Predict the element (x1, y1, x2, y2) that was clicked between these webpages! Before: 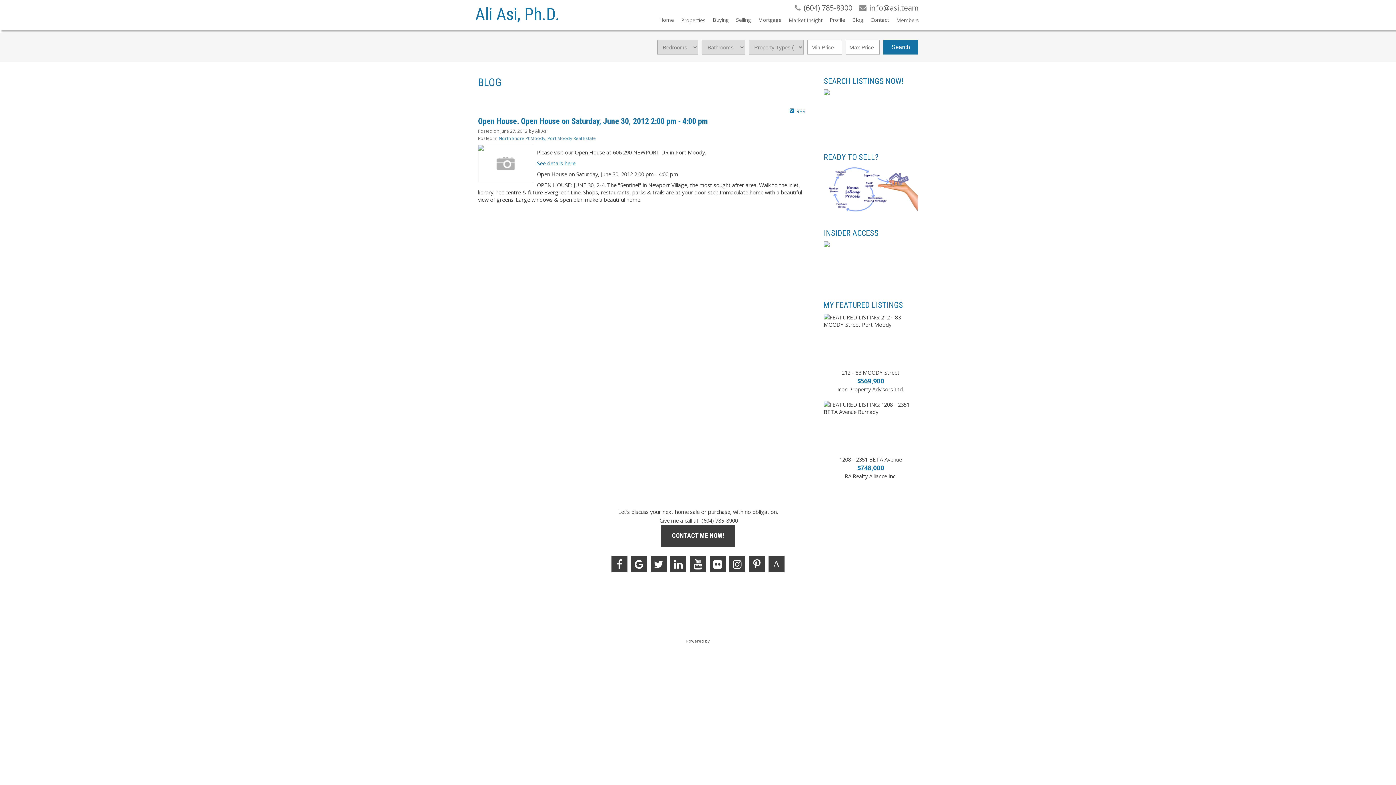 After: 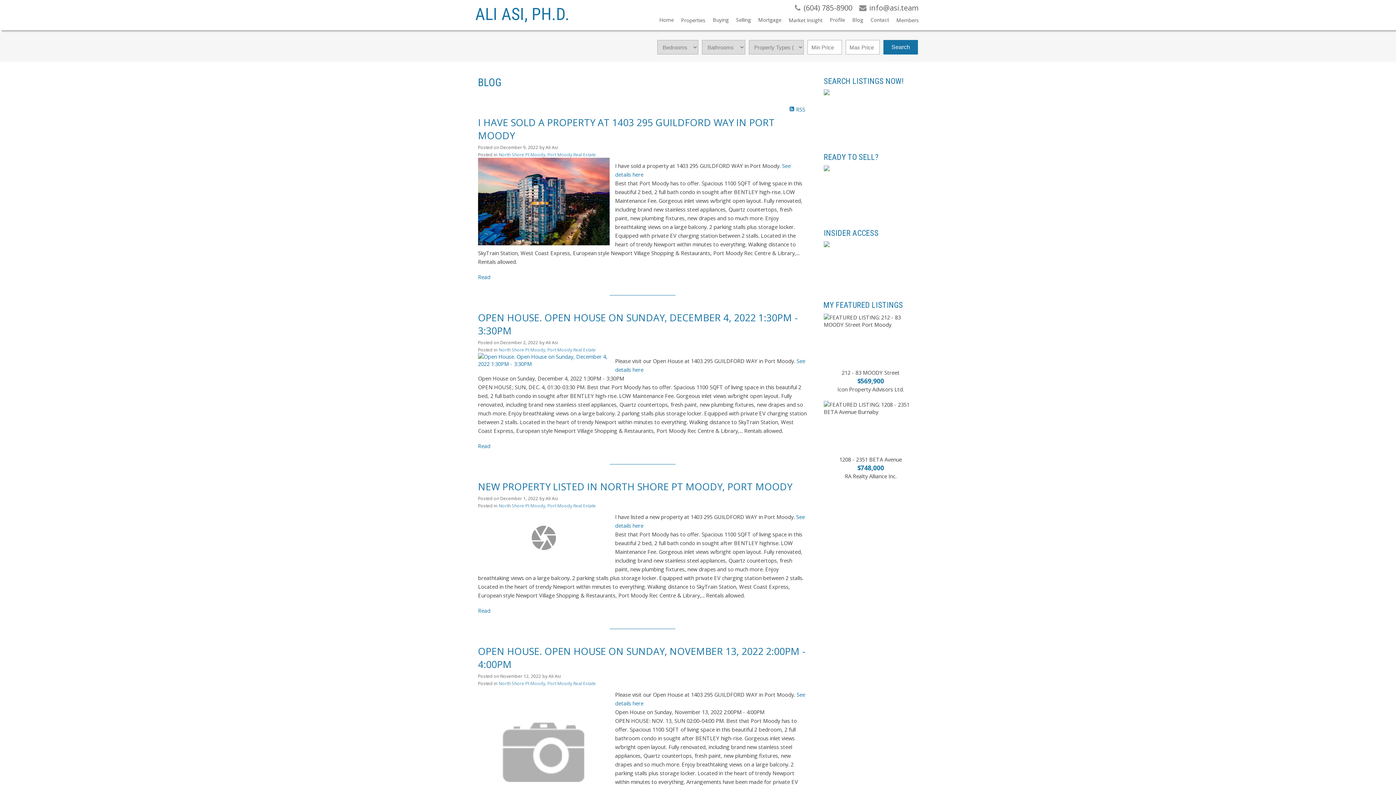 Action: bbox: (498, 135, 596, 141) label: North Shore Pt Moody, Port Moody Real Estate